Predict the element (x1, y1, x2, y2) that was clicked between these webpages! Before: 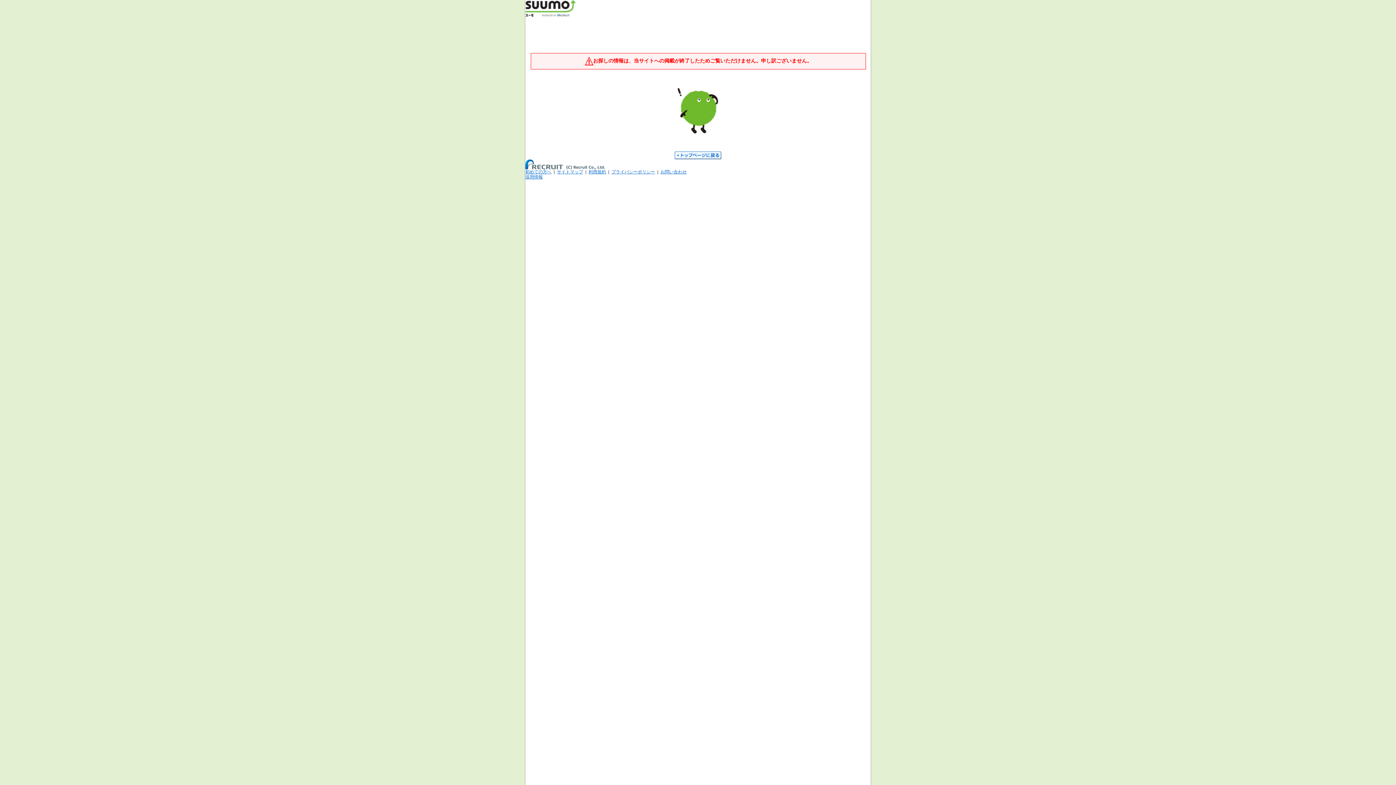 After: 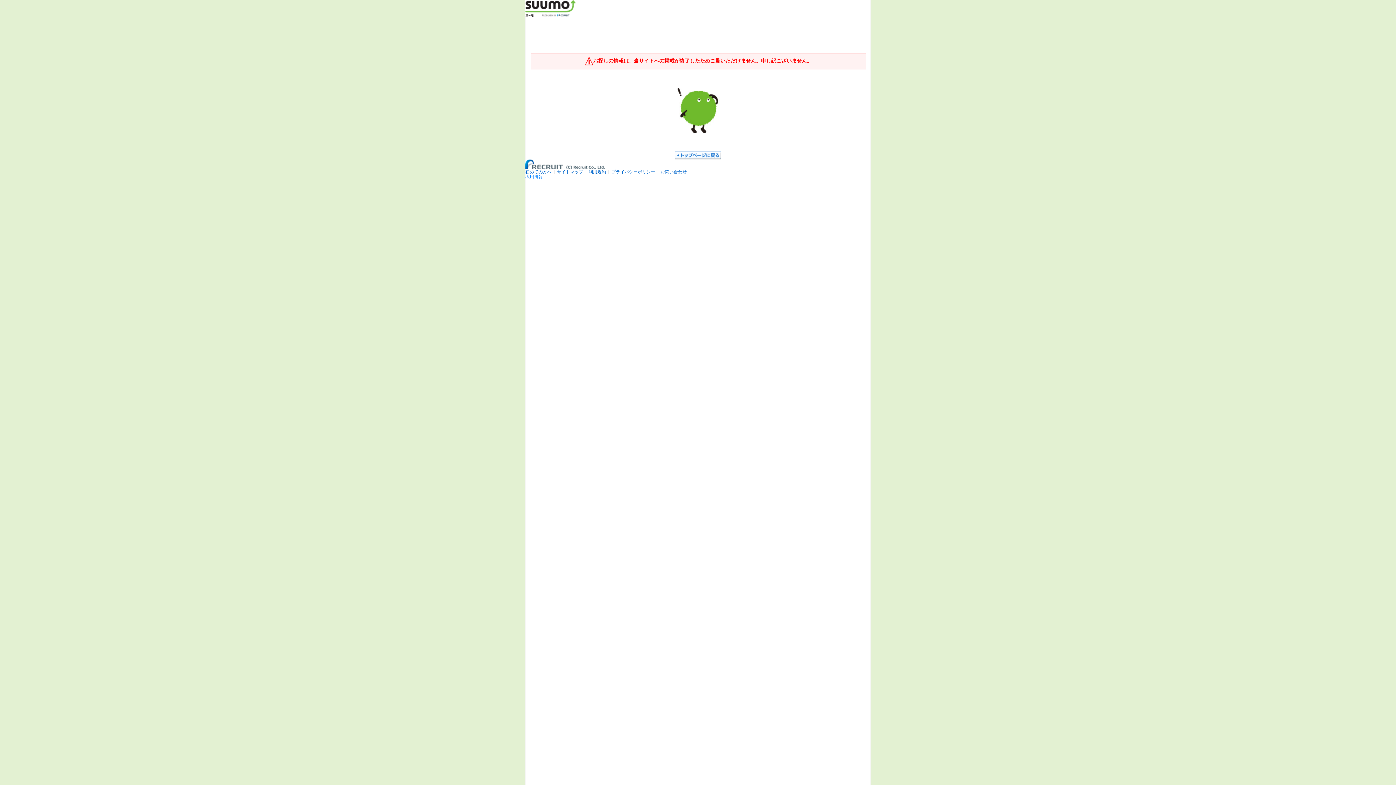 Action: label: 採用情報 bbox: (525, 174, 542, 179)